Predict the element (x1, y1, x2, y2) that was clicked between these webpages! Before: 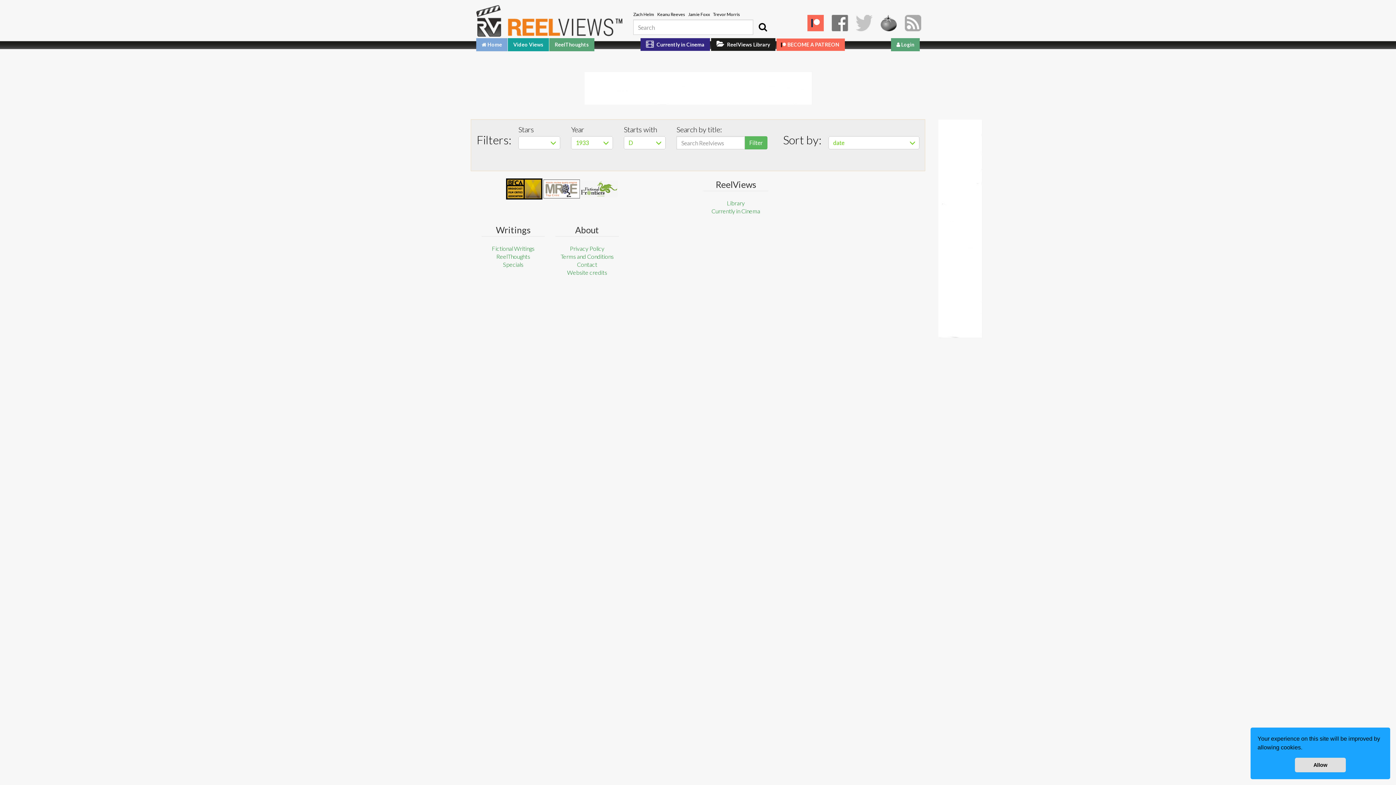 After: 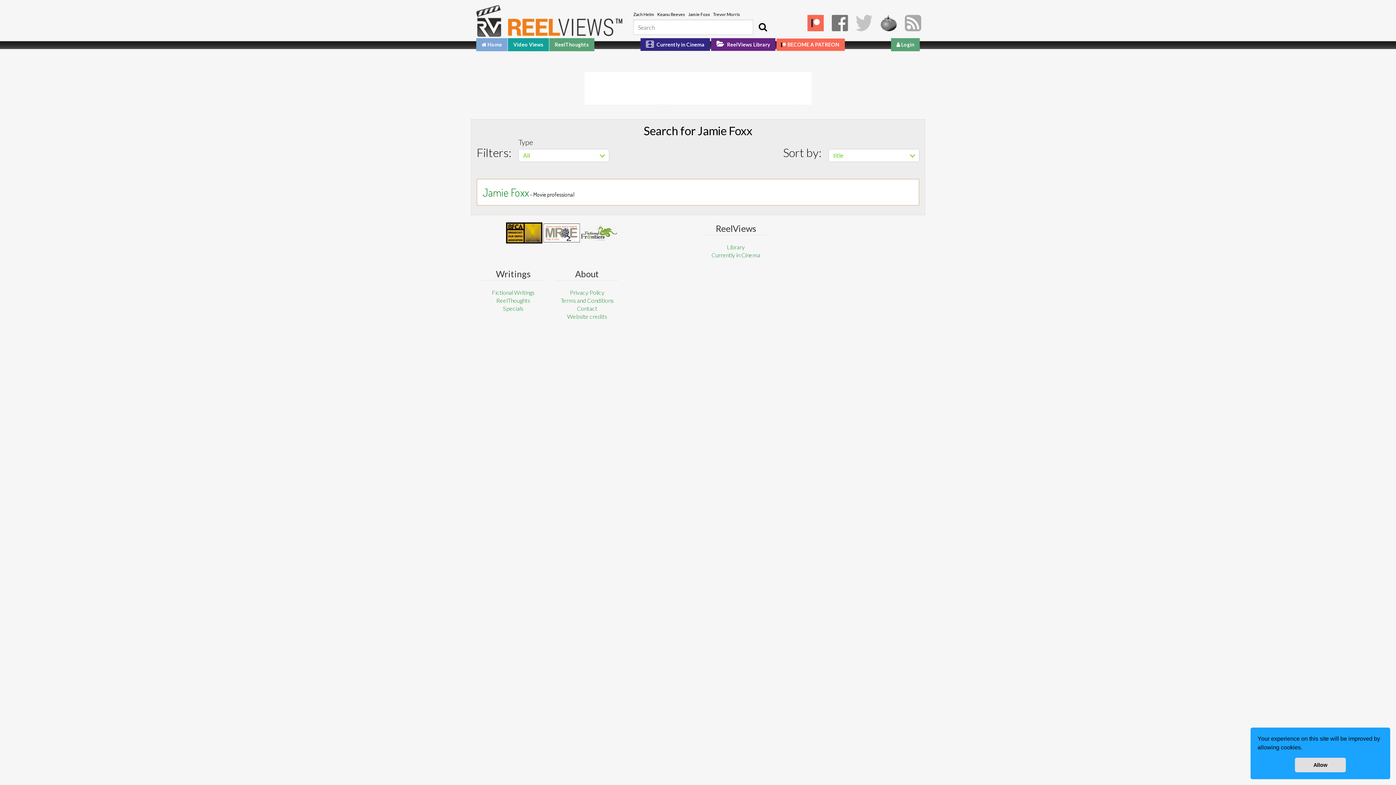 Action: label: Jamie Foxx bbox: (688, 11, 710, 17)